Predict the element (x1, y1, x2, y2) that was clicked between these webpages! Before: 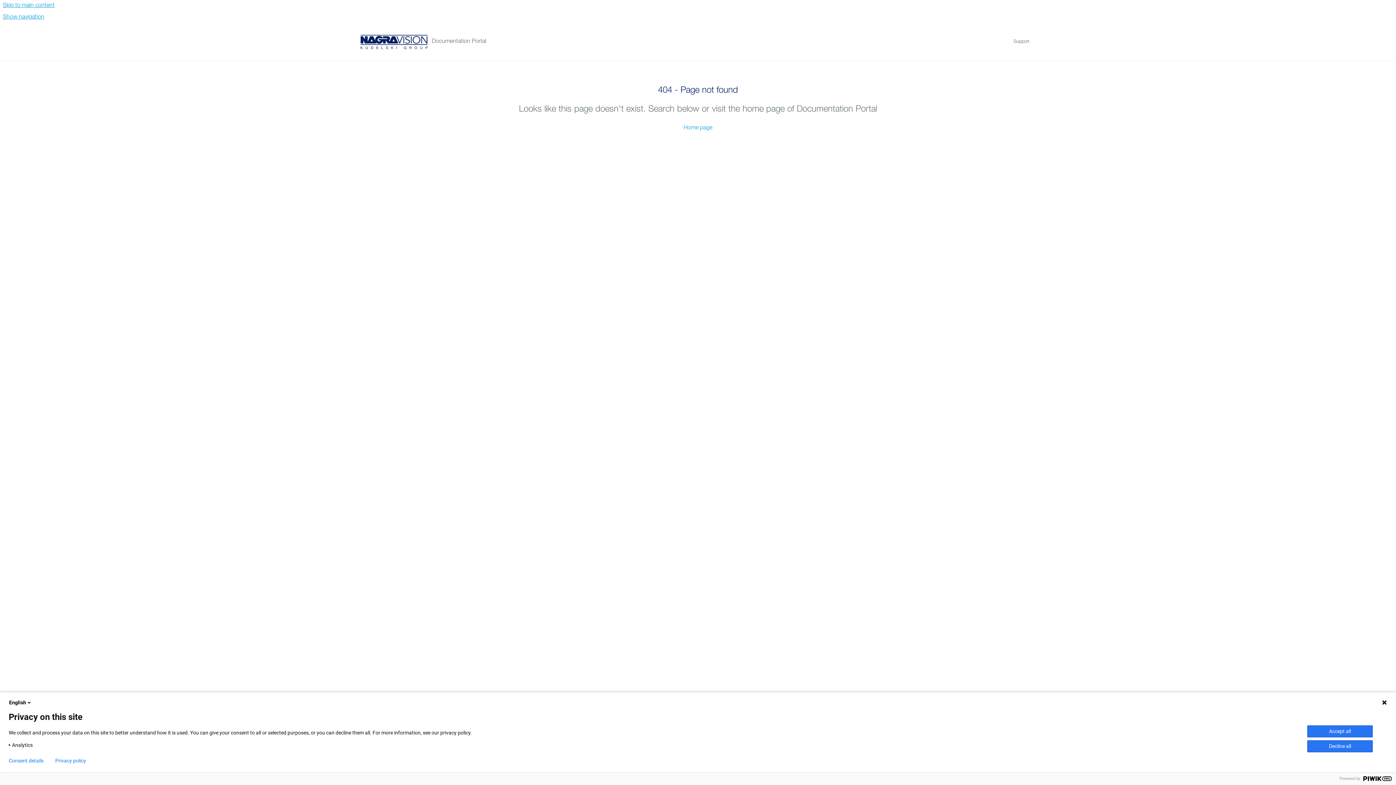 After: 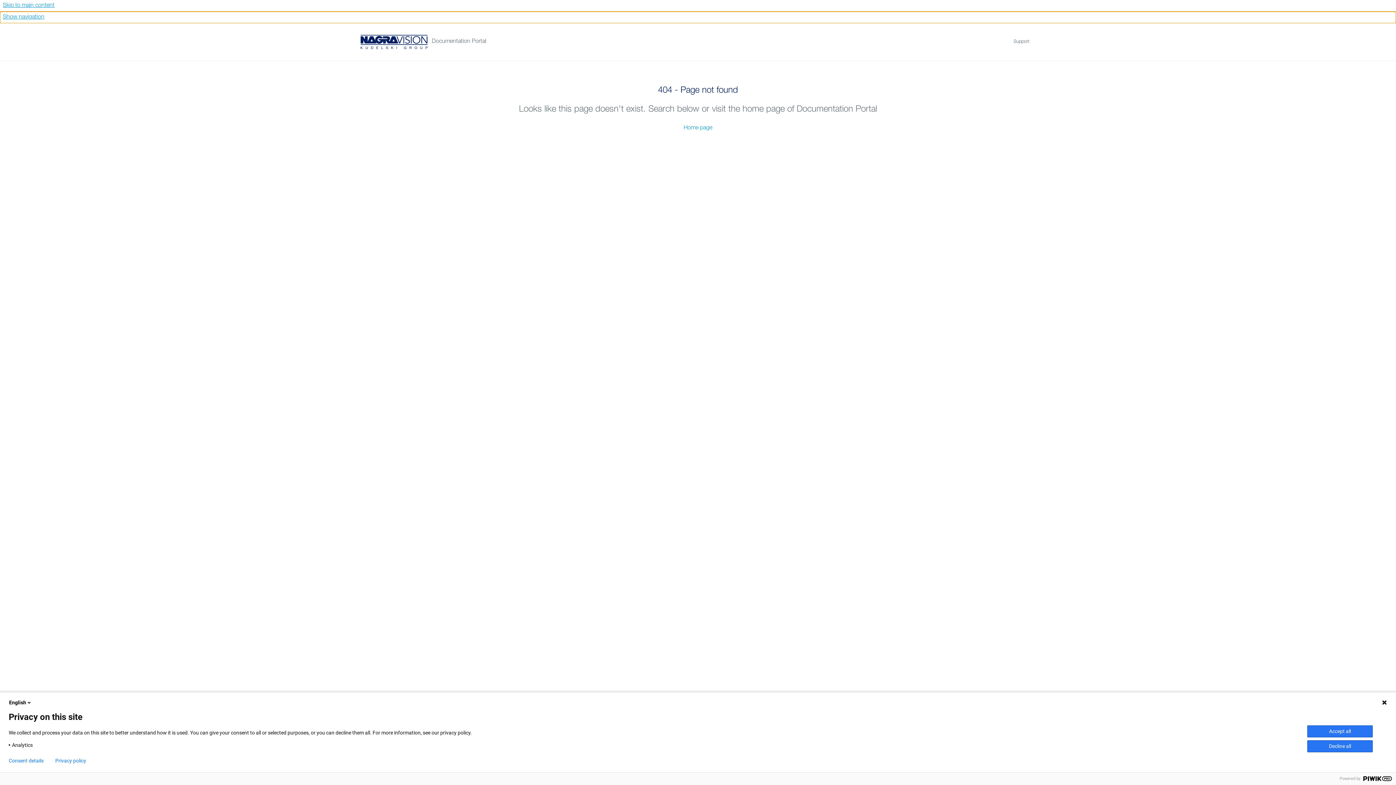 Action: label: Show navigation bbox: (0, 11, 1396, 23)